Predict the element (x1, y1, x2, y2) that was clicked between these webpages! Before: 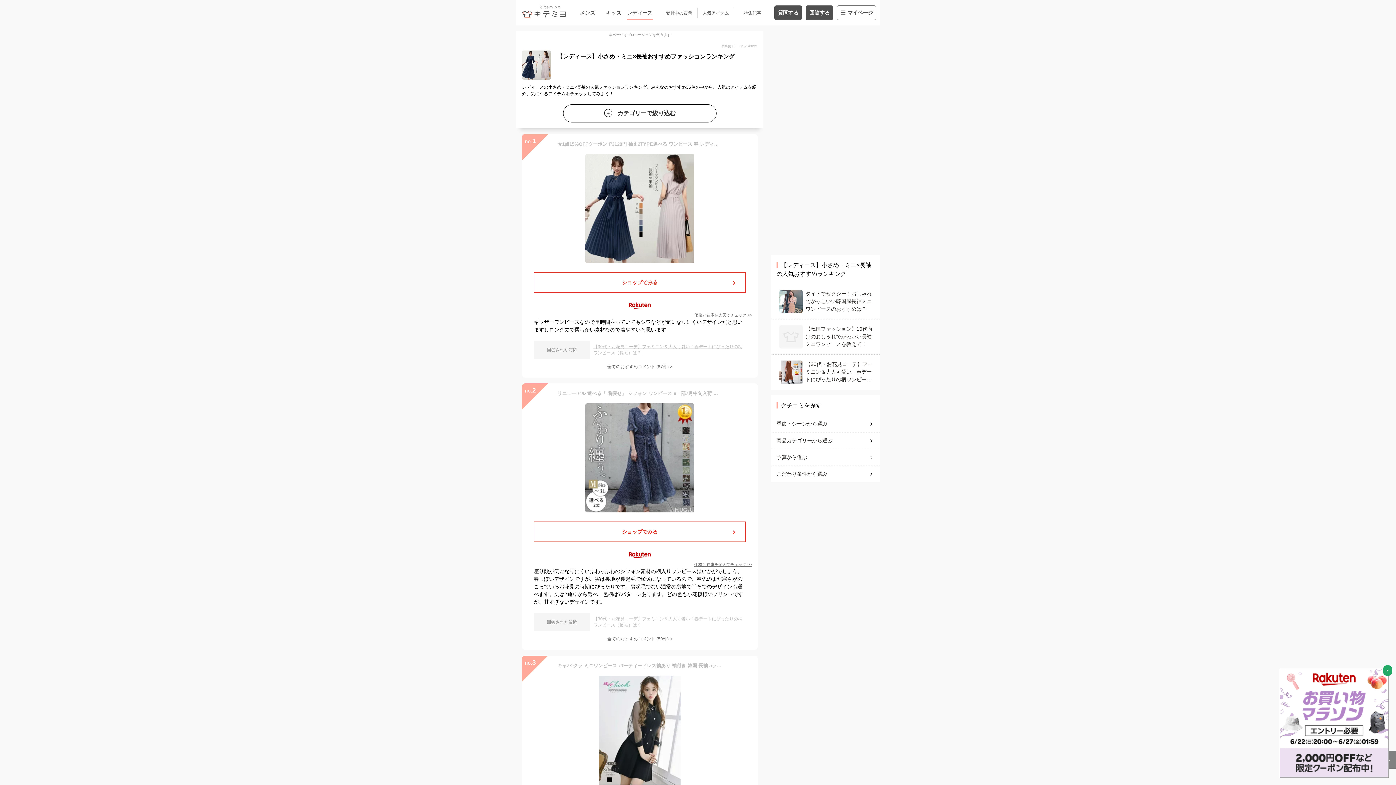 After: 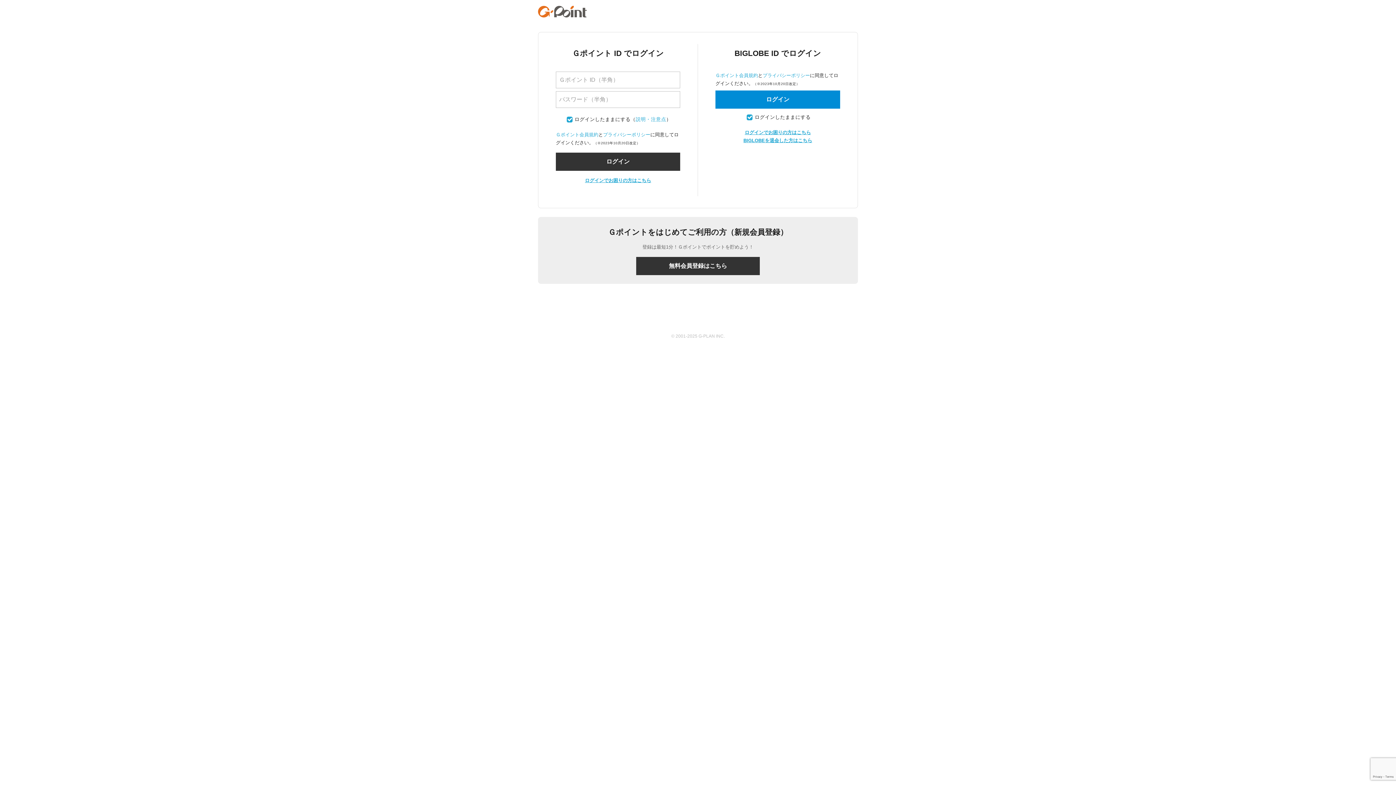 Action: bbox: (774, 5, 802, 17) label: 質問する